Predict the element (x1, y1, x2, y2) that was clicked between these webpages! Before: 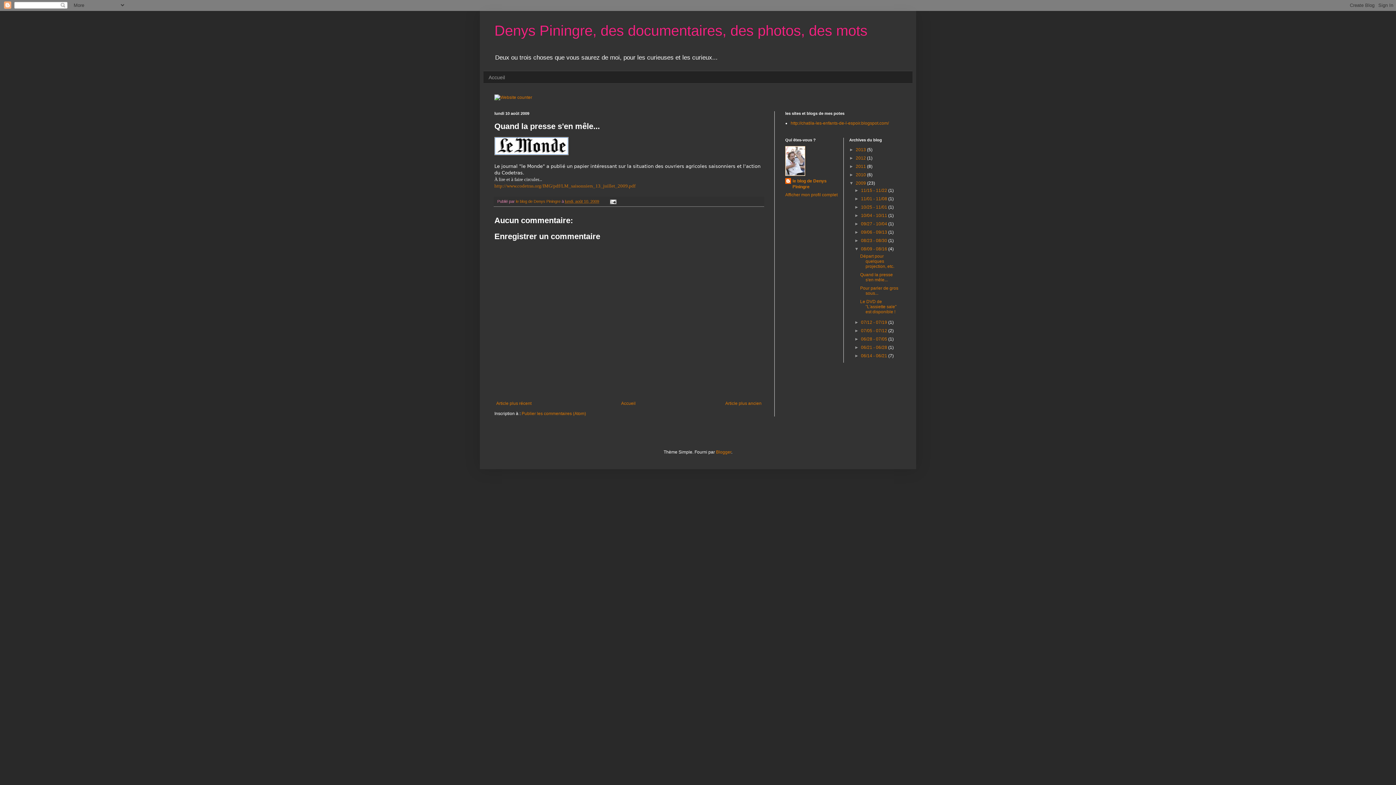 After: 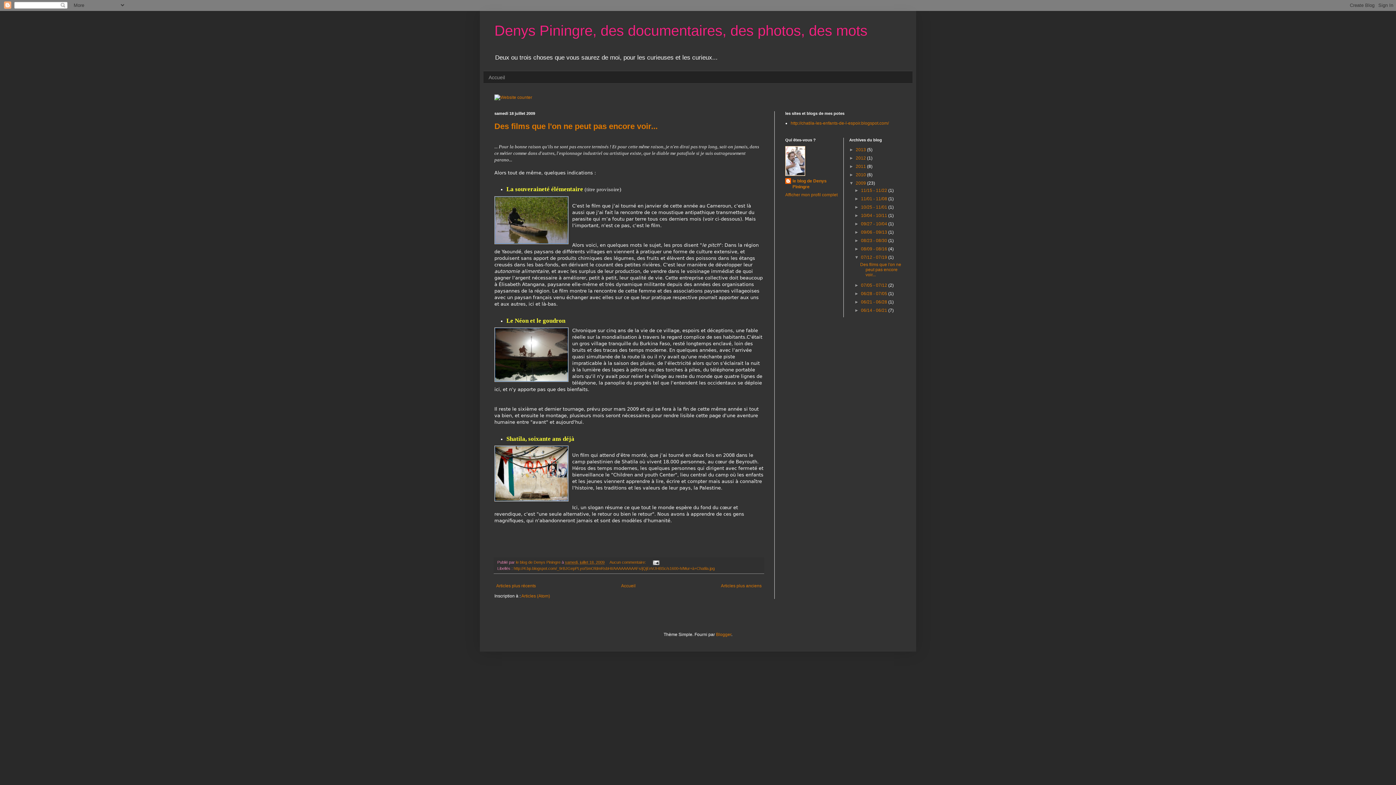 Action: bbox: (861, 320, 888, 325) label: 07/12 - 07/19 